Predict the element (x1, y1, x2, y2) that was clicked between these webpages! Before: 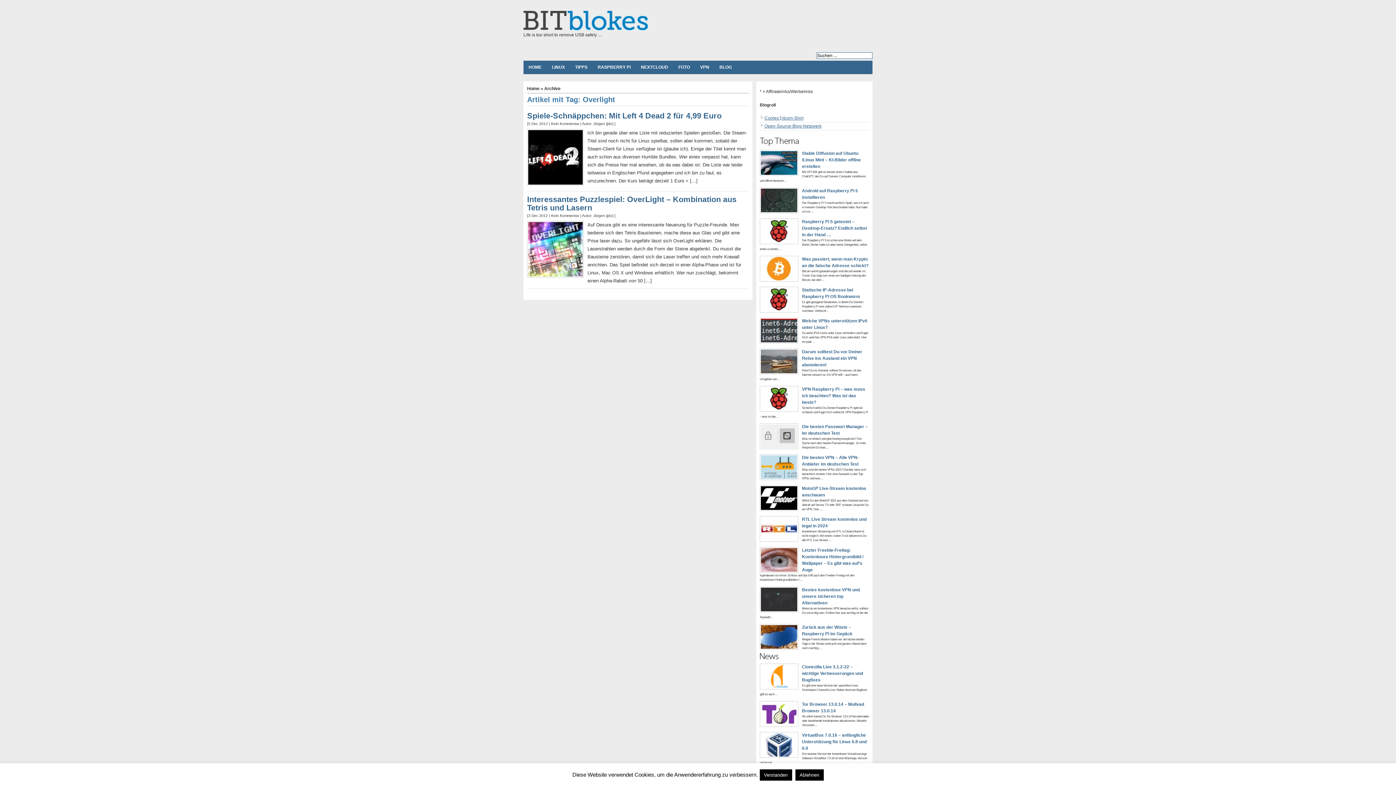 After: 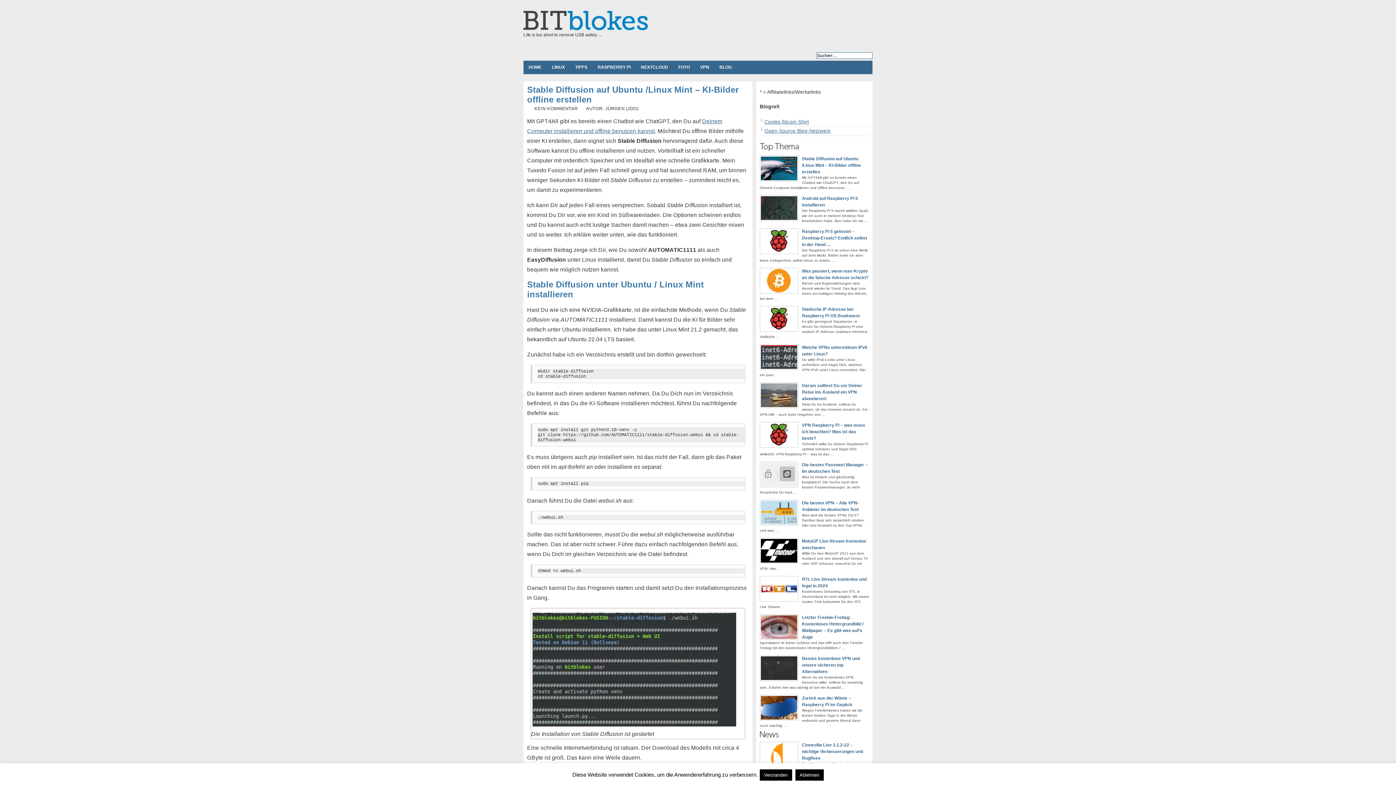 Action: bbox: (802, 150, 861, 169) label: Stable Diffusion auf Ubuntu /Linux Mint – KI-Bilder offline erstellen